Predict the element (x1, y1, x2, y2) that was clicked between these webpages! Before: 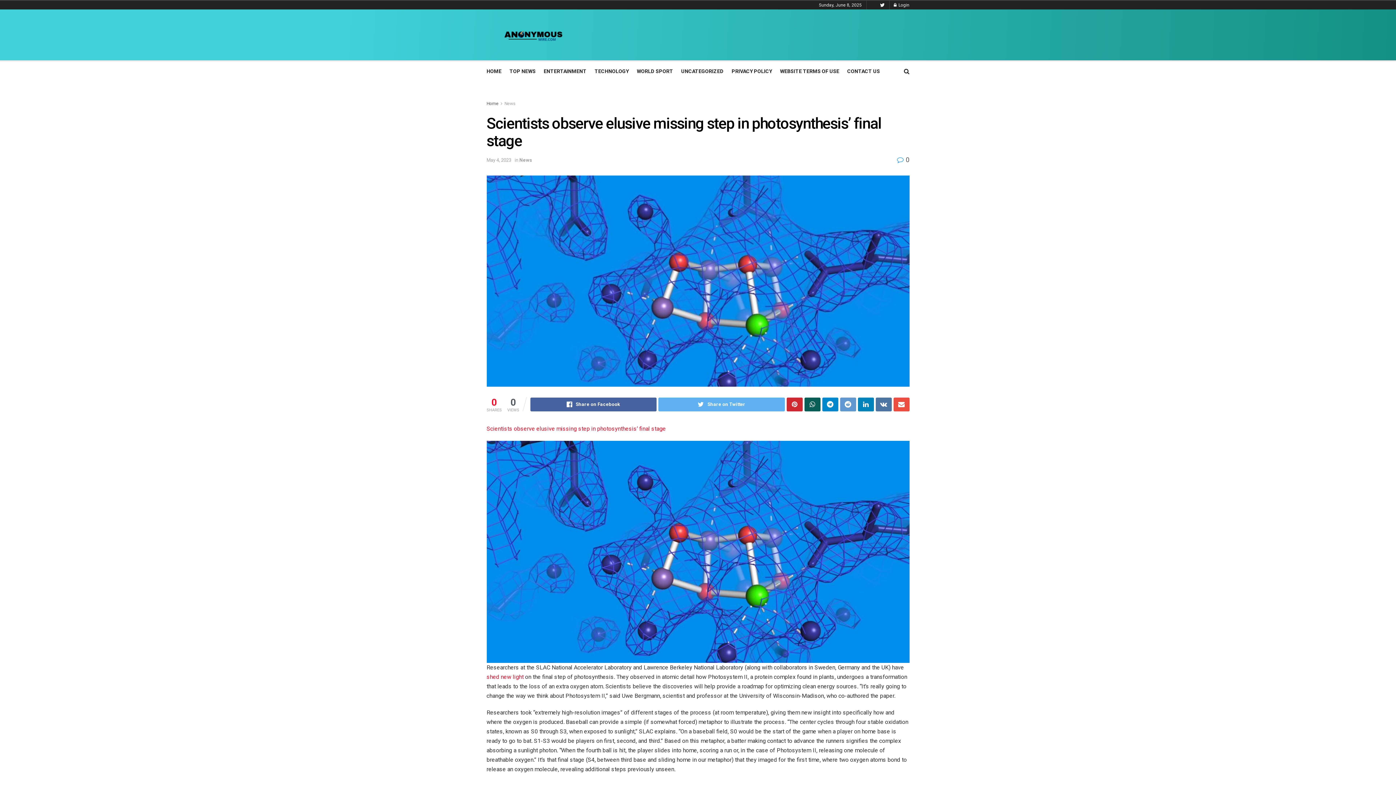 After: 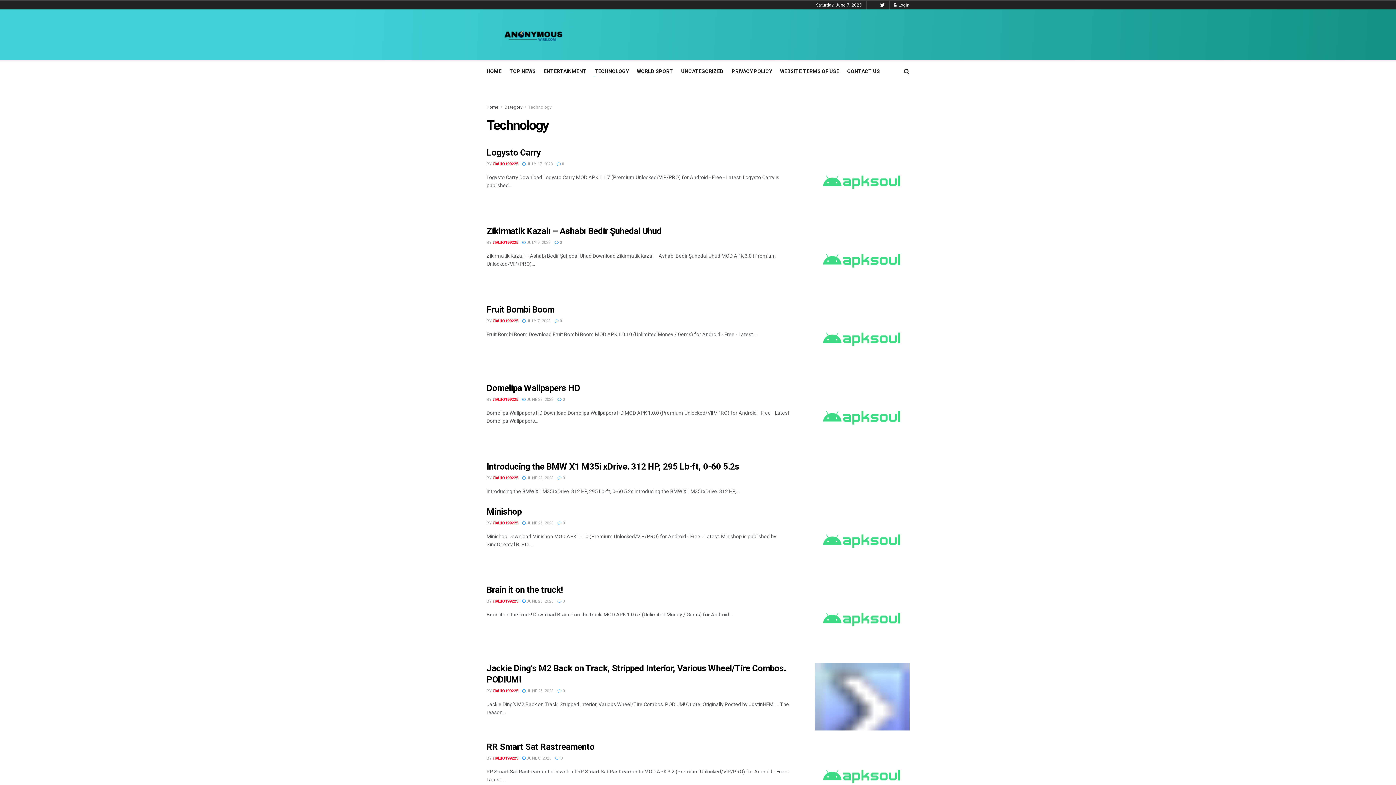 Action: label: TECHNOLOGY bbox: (594, 66, 628, 76)